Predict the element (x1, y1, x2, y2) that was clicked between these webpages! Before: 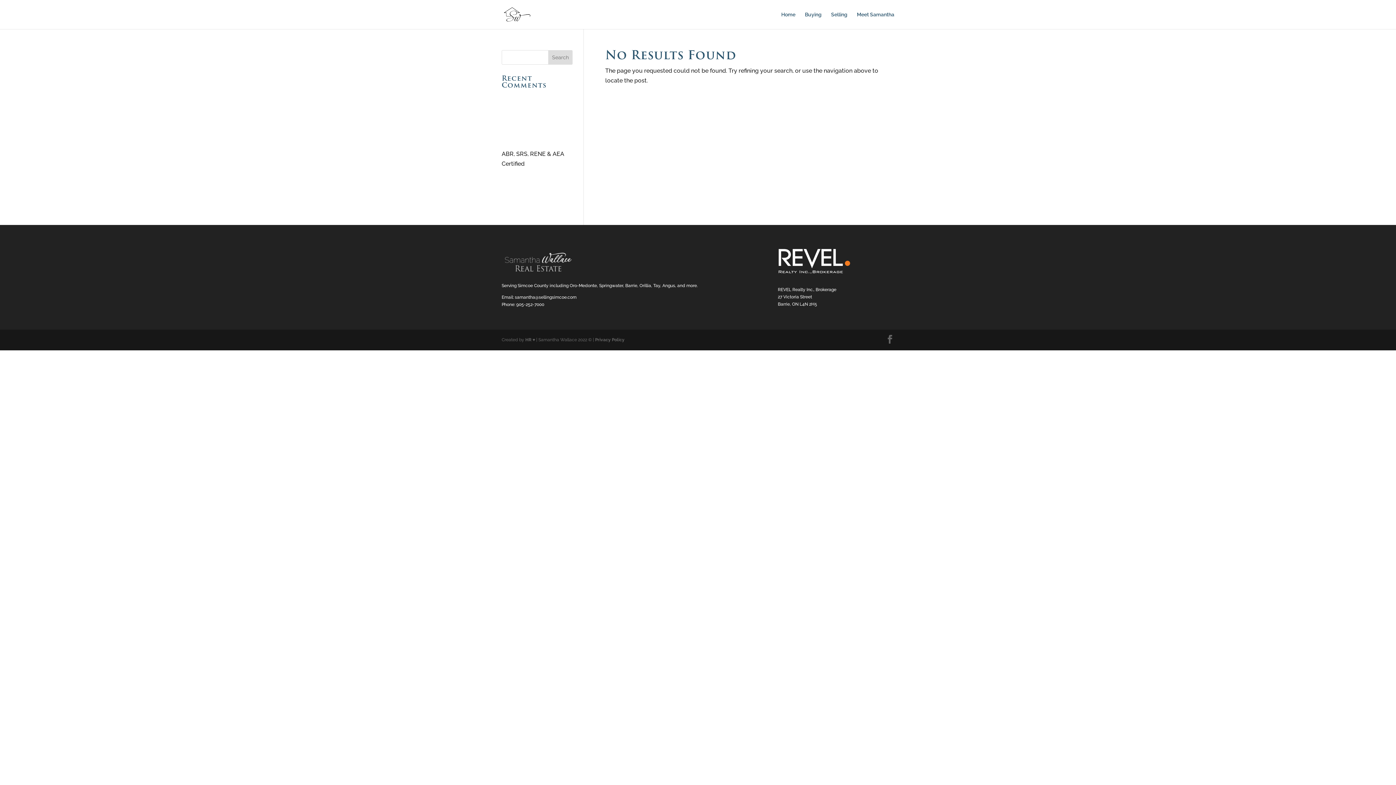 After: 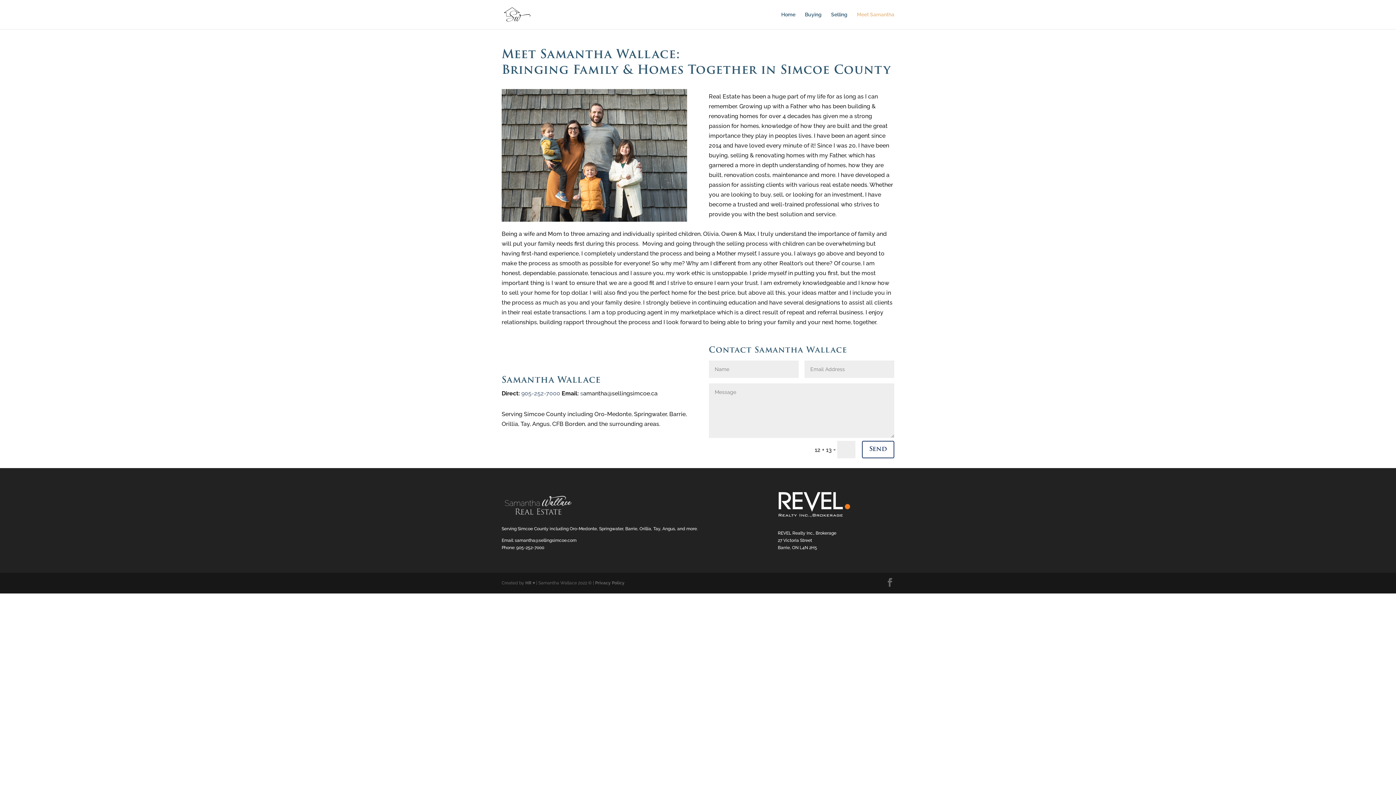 Action: label: Meet Samantha bbox: (857, 12, 894, 29)